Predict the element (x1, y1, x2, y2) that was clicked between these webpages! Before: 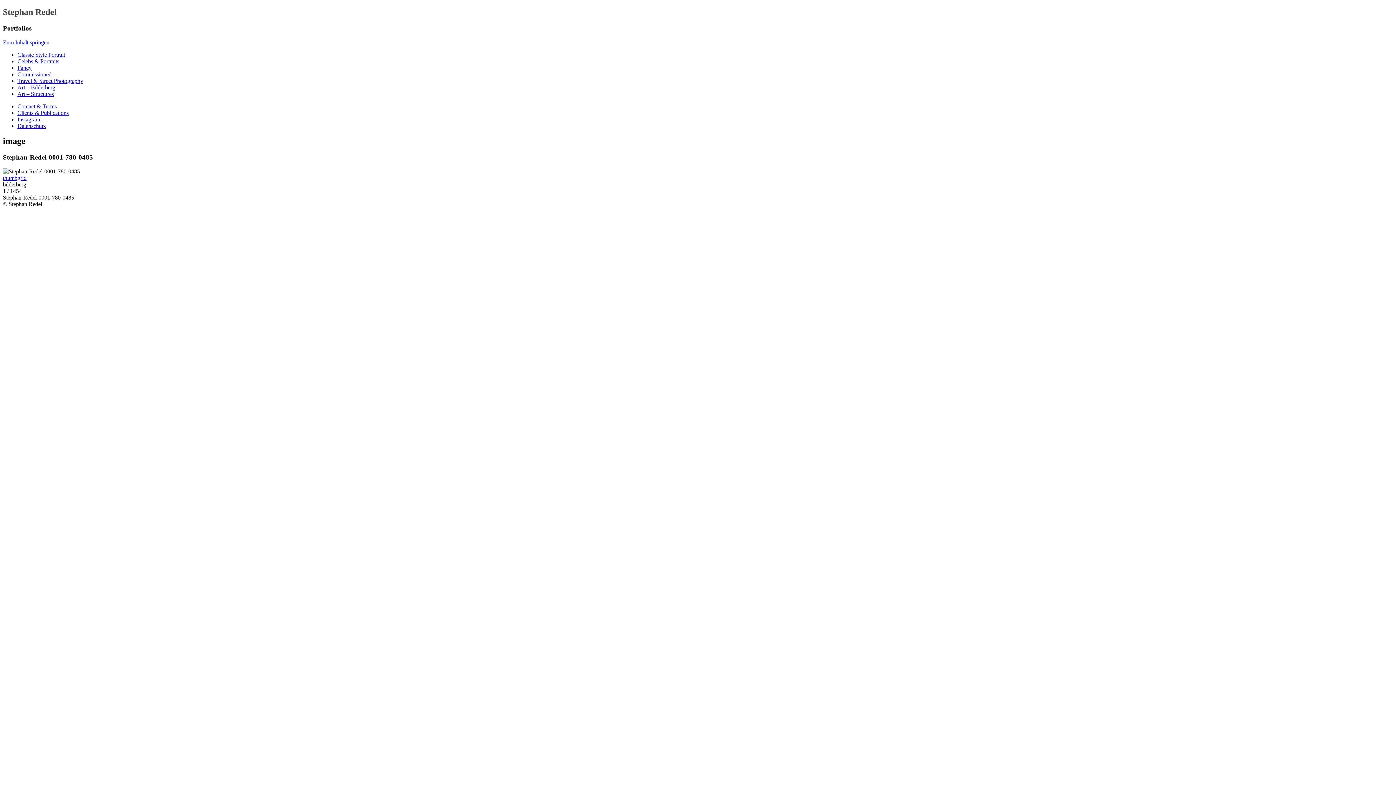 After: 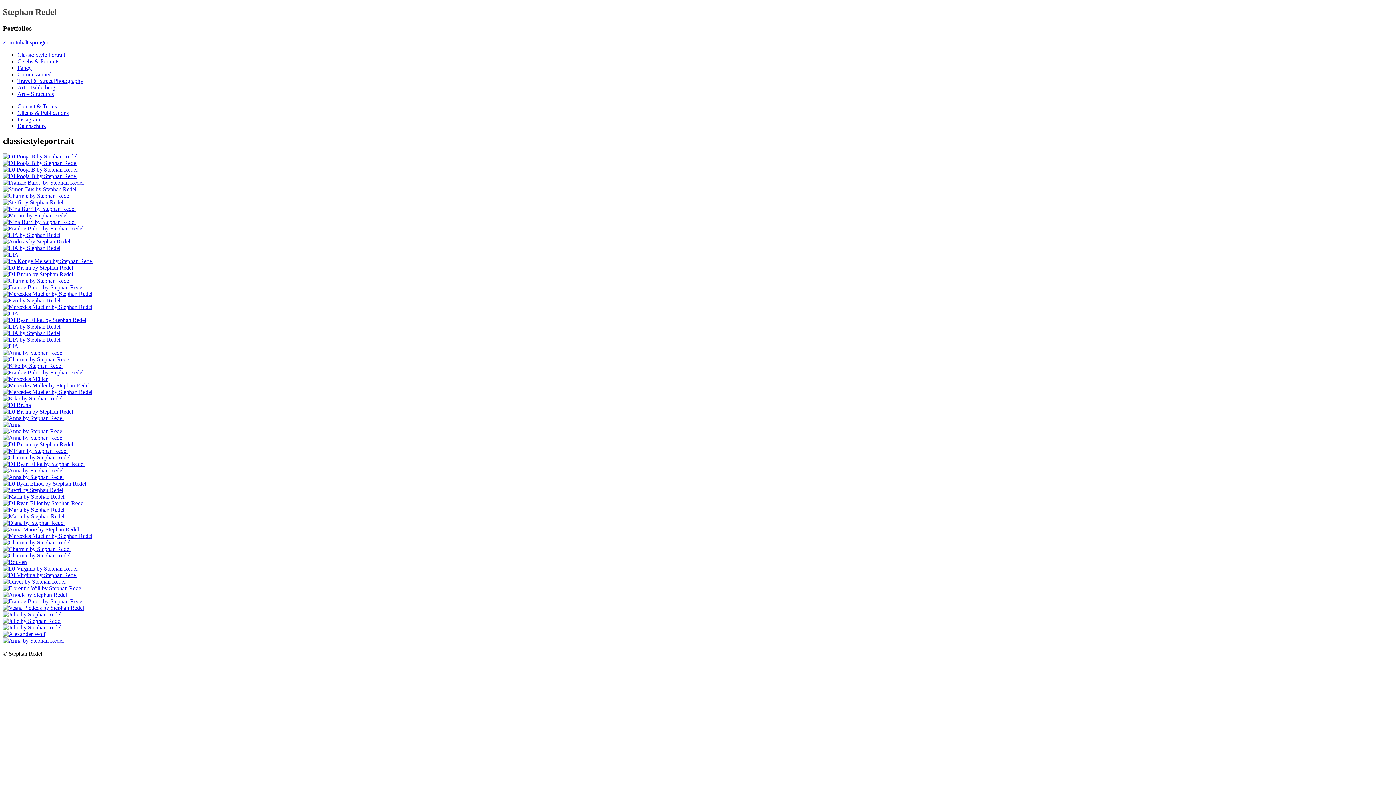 Action: label: Classic Style Portrait bbox: (17, 51, 65, 57)